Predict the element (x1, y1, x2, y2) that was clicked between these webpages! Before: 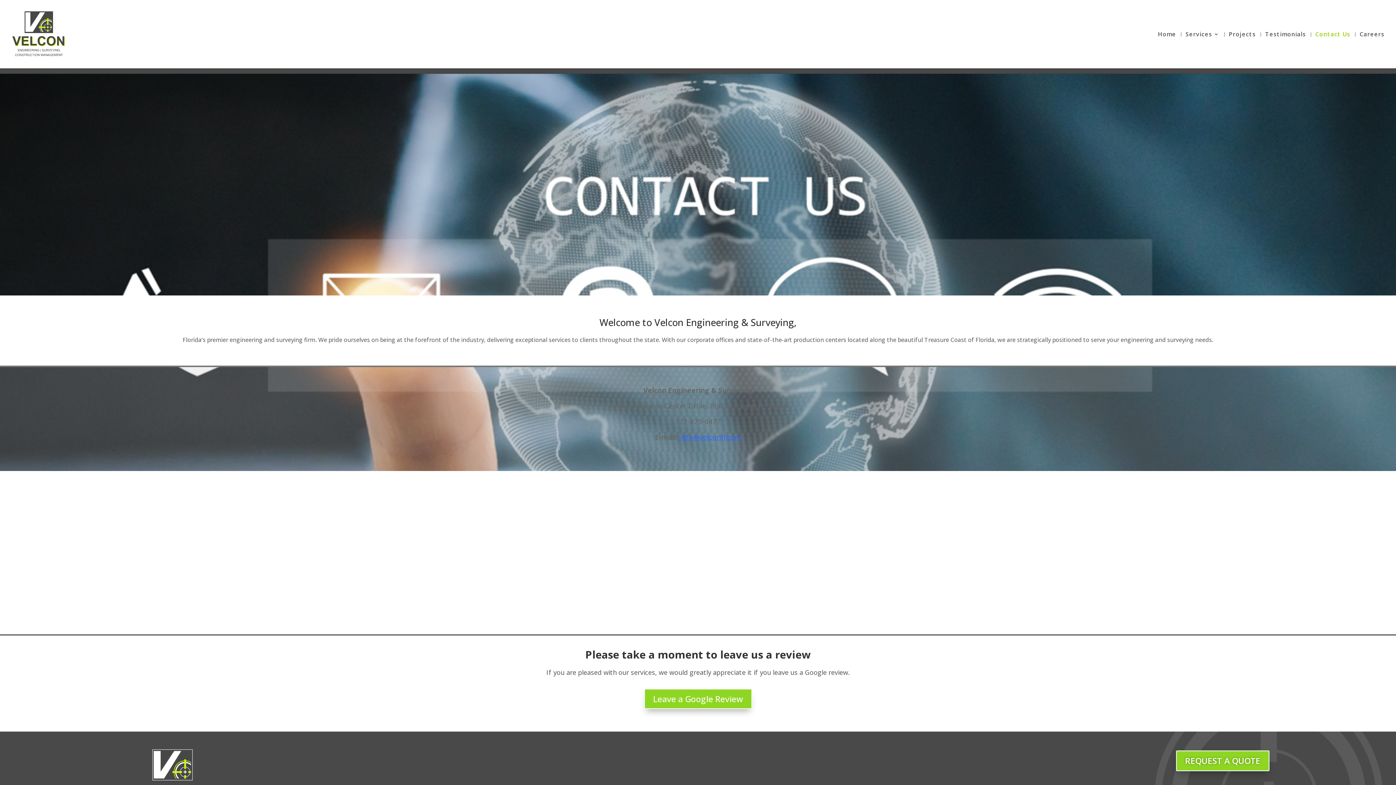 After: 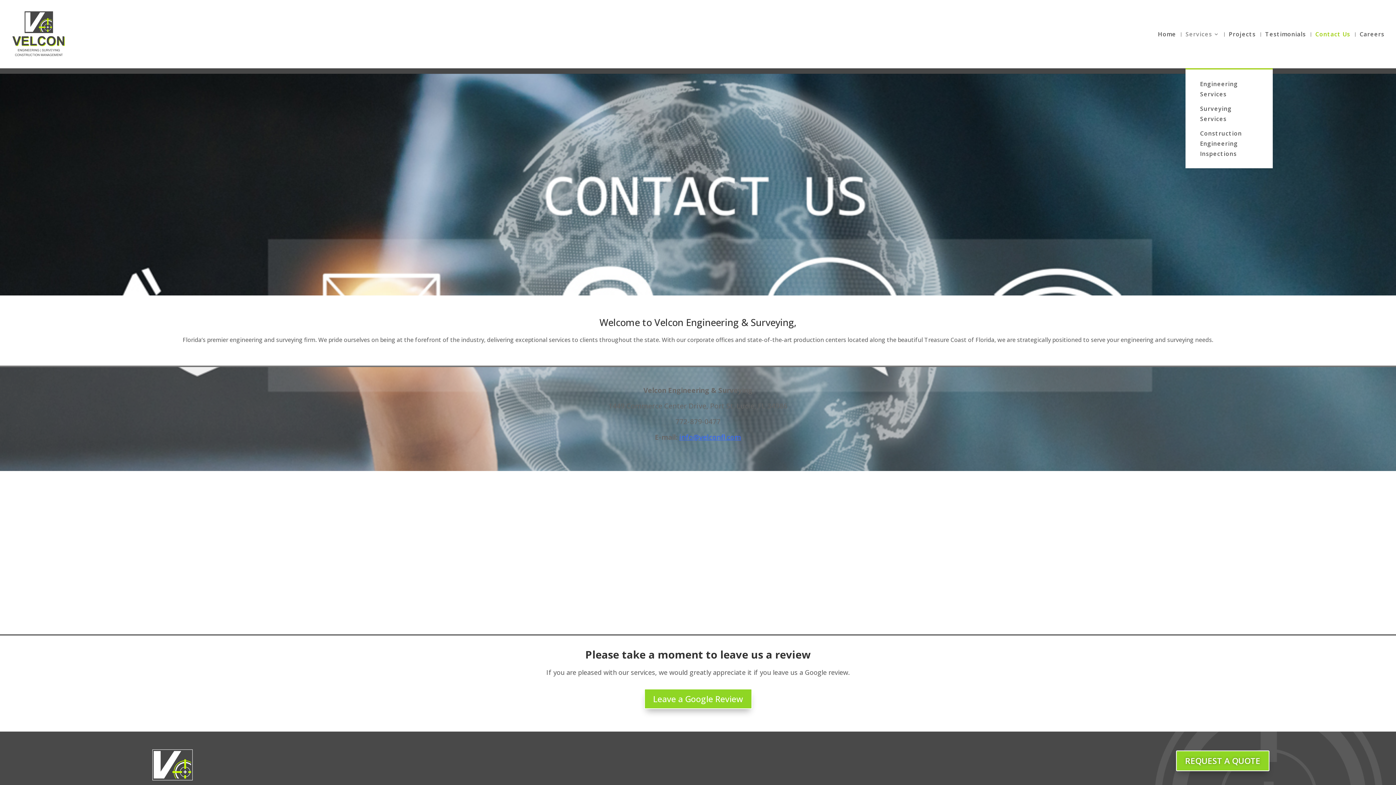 Action: bbox: (1185, 31, 1219, 68) label: Services